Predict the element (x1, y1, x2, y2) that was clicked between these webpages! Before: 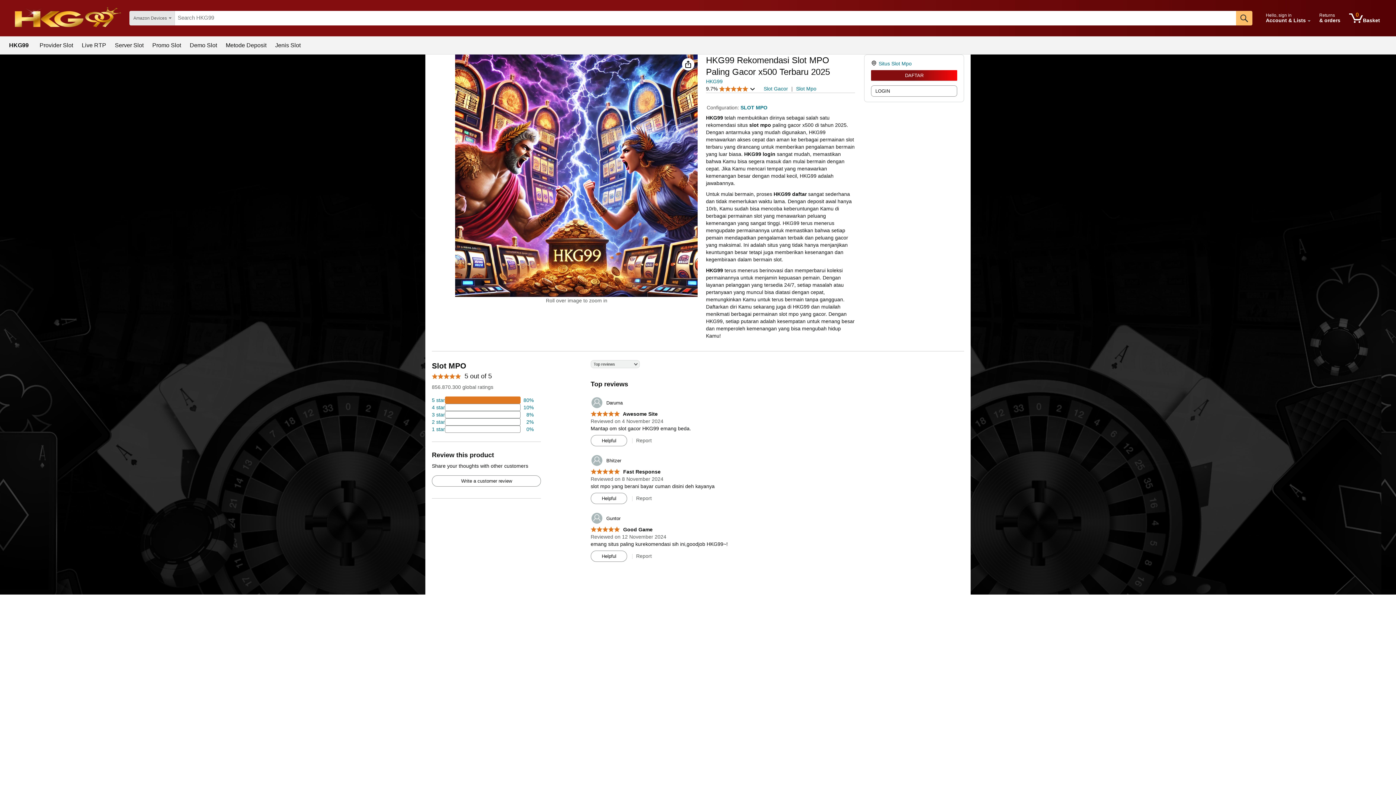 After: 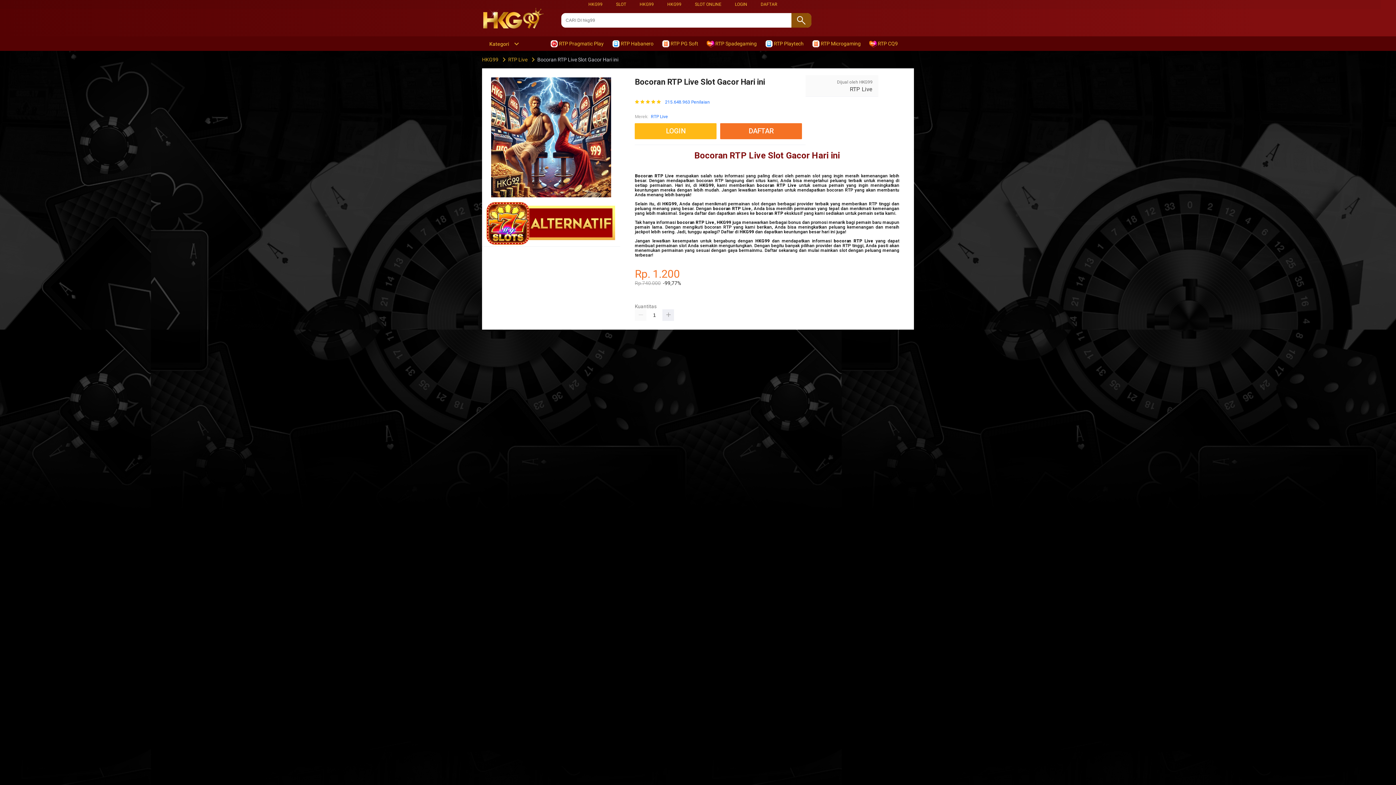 Action: label: Live RTP bbox: (81, 42, 106, 48)